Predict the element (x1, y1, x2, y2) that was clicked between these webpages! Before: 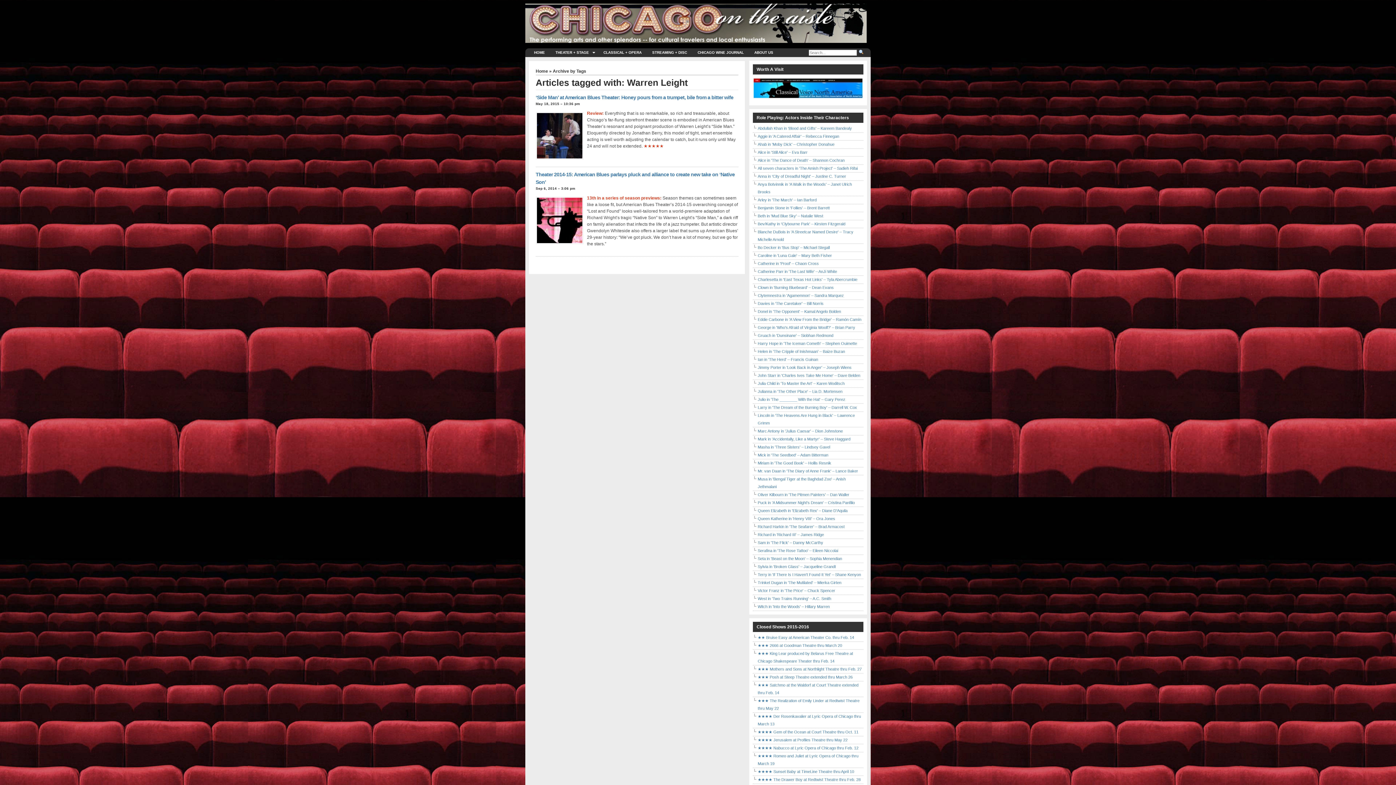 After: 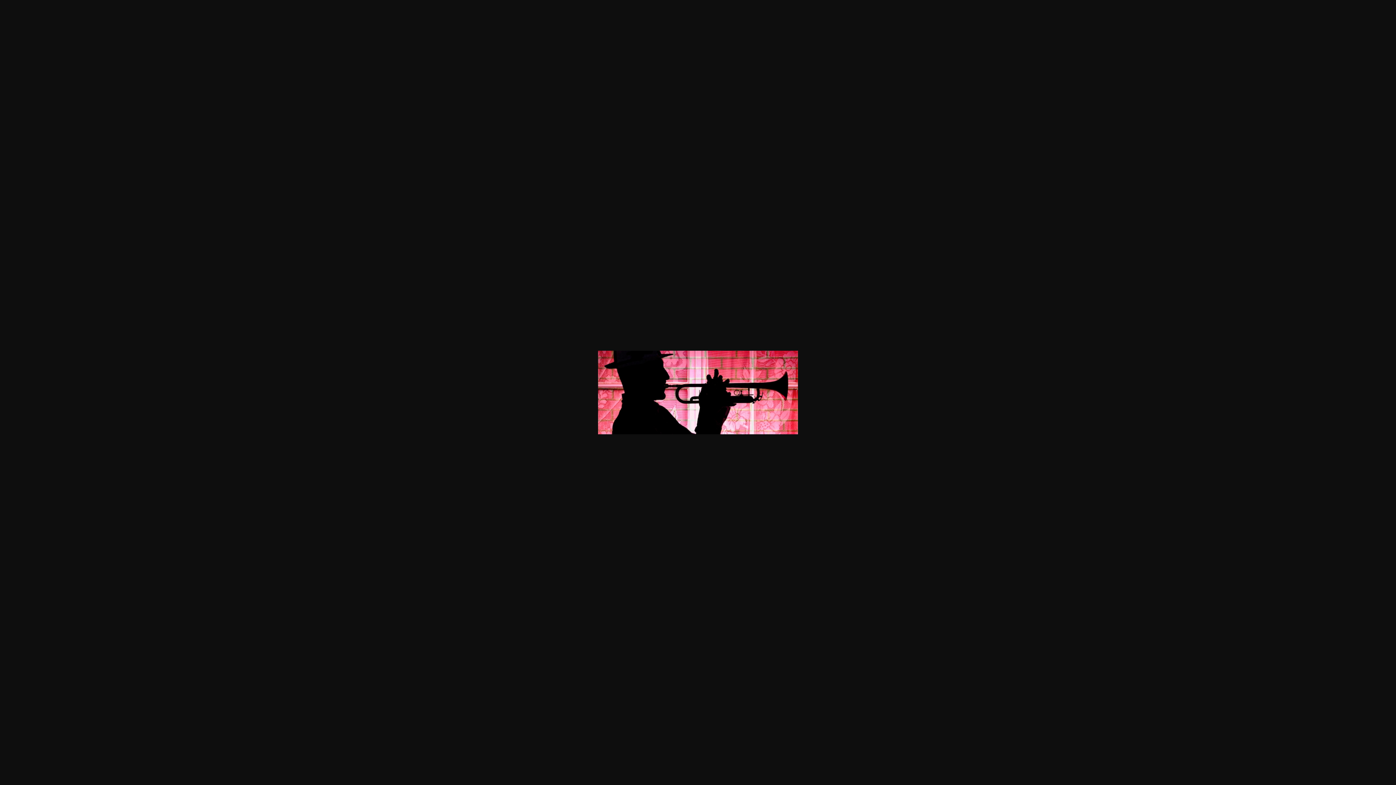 Action: bbox: (535, 194, 587, 247)